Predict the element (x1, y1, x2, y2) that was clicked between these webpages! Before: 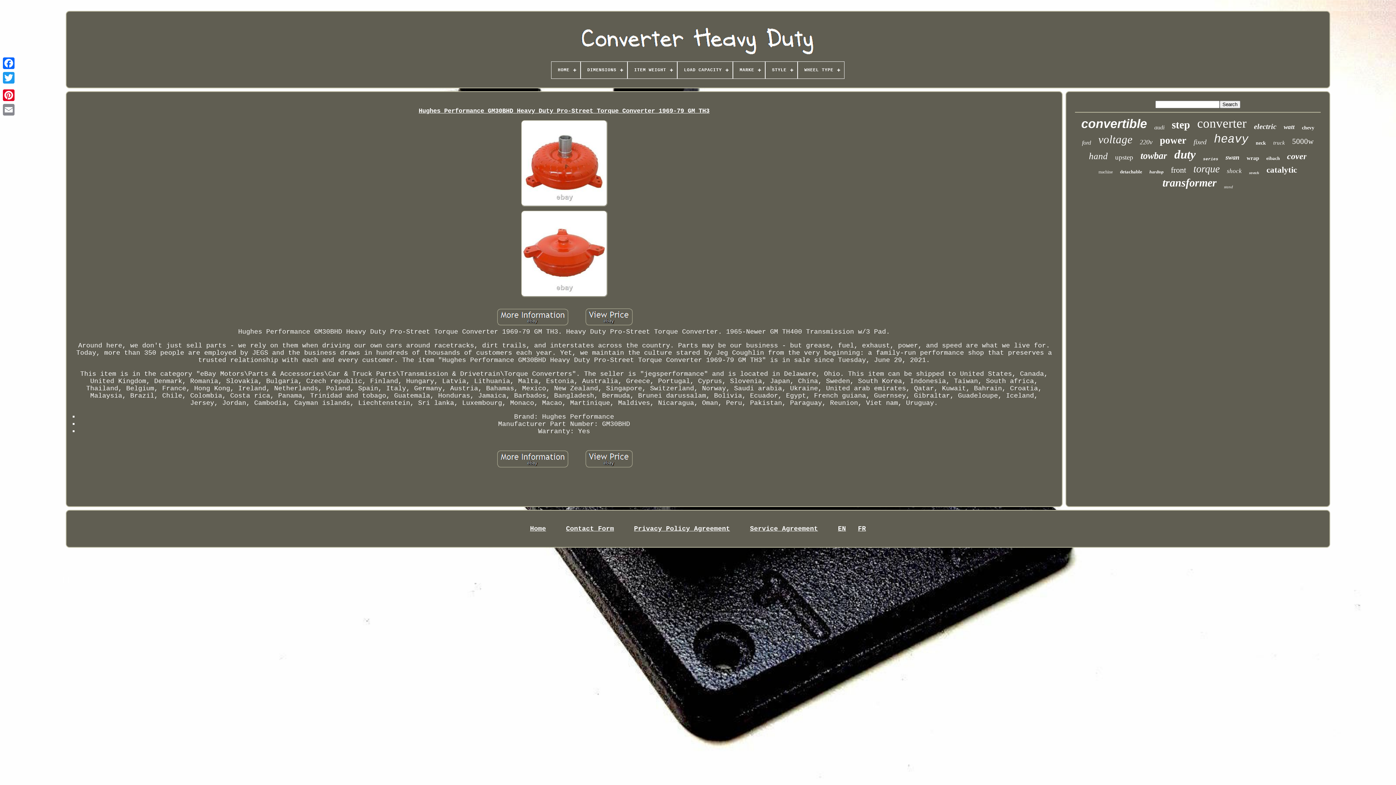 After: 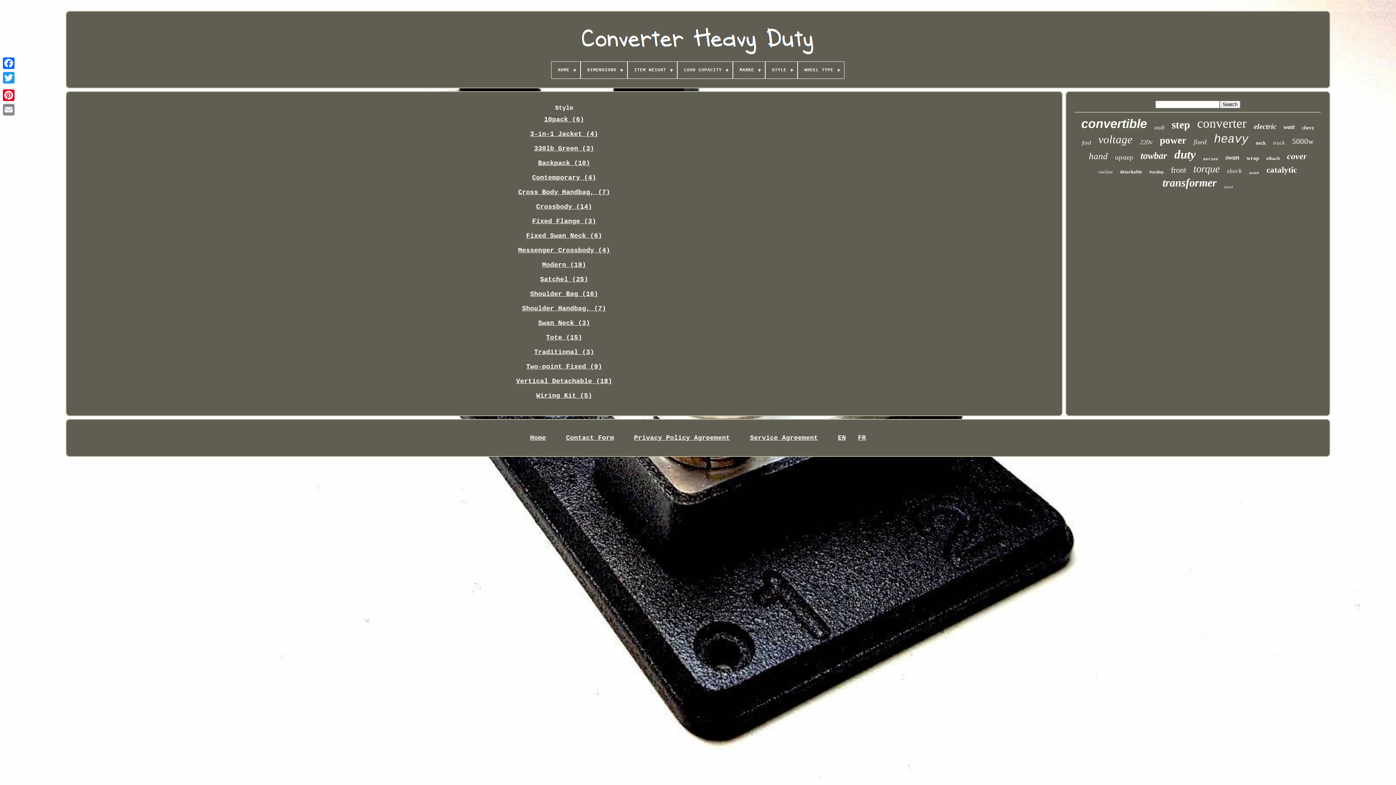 Action: bbox: (765, 61, 797, 78) label: STYLE